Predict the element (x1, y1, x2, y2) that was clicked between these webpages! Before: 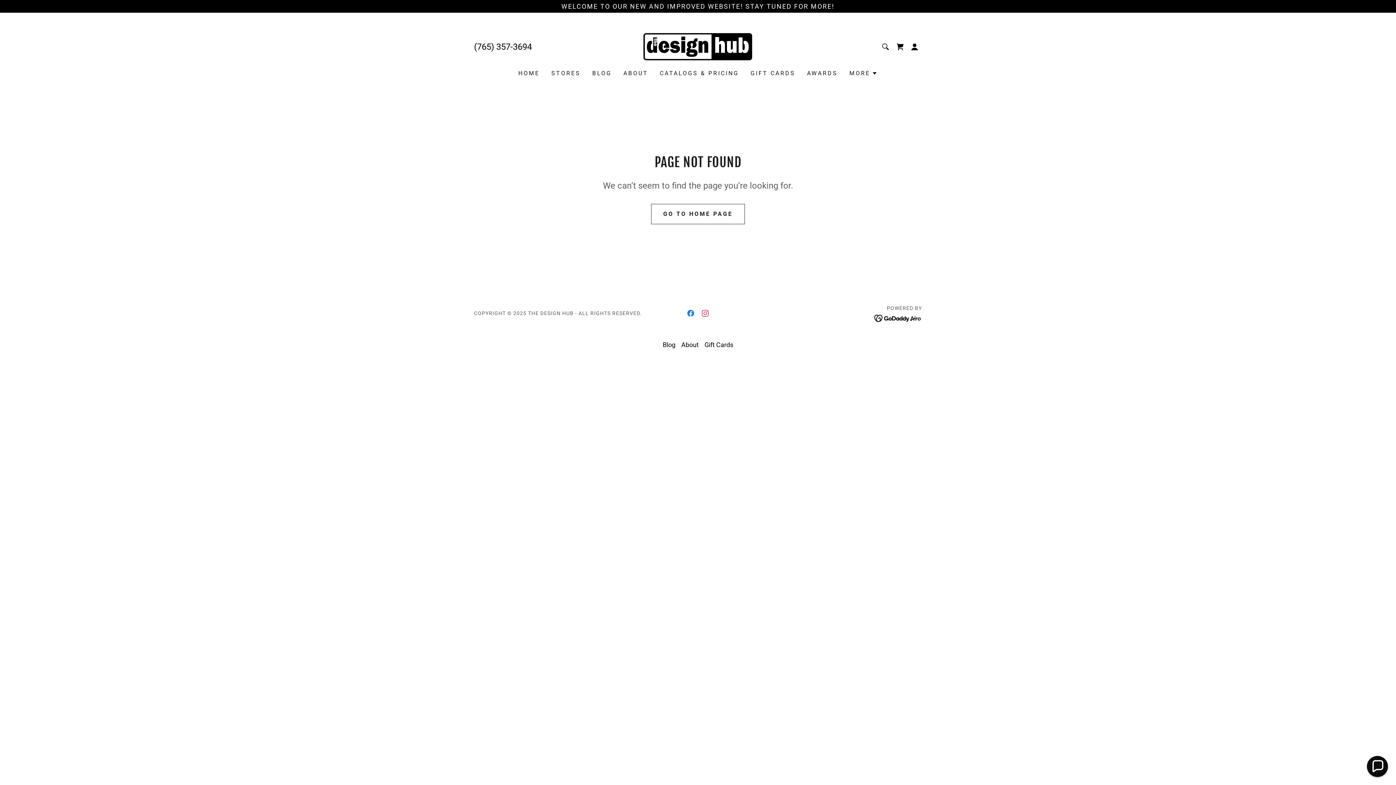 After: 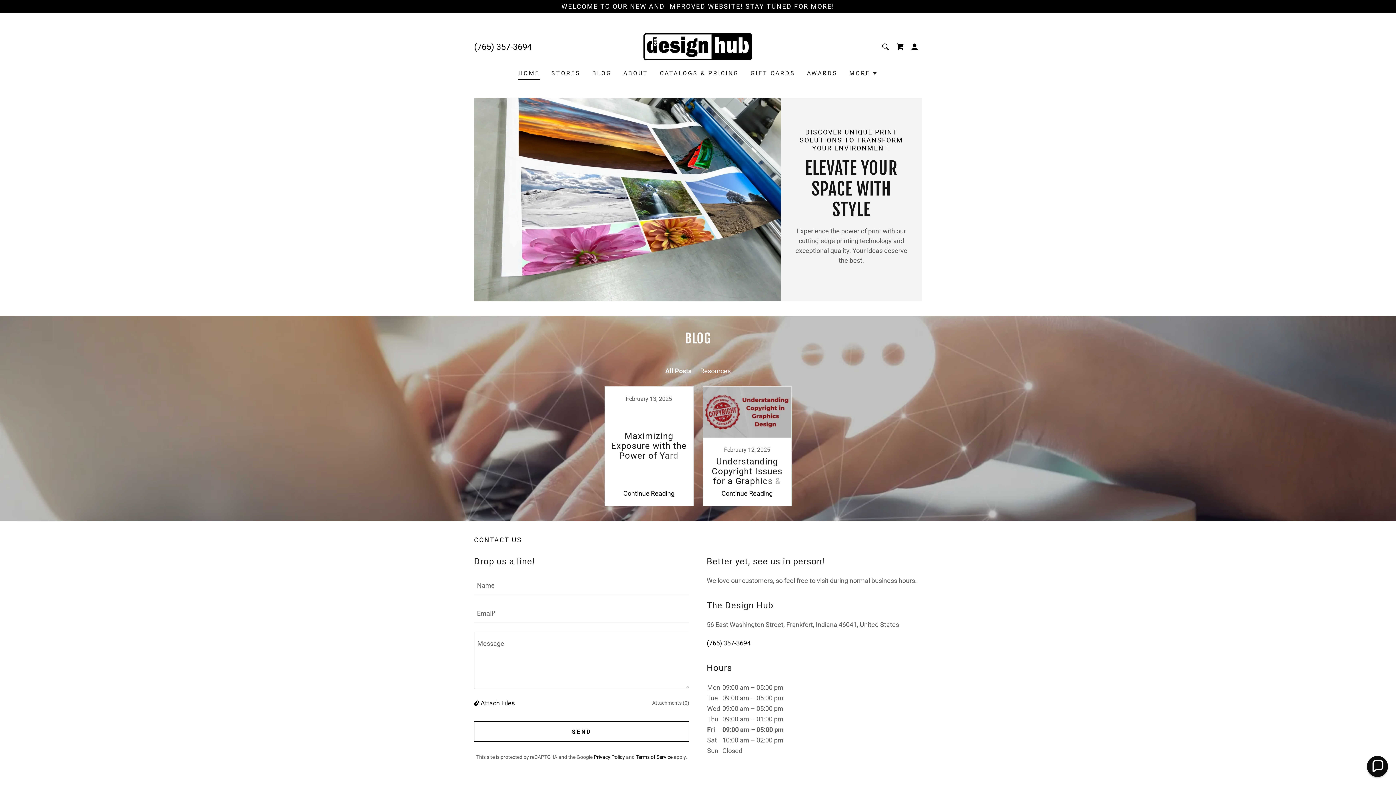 Action: label: GO TO HOME PAGE bbox: (651, 203, 744, 224)